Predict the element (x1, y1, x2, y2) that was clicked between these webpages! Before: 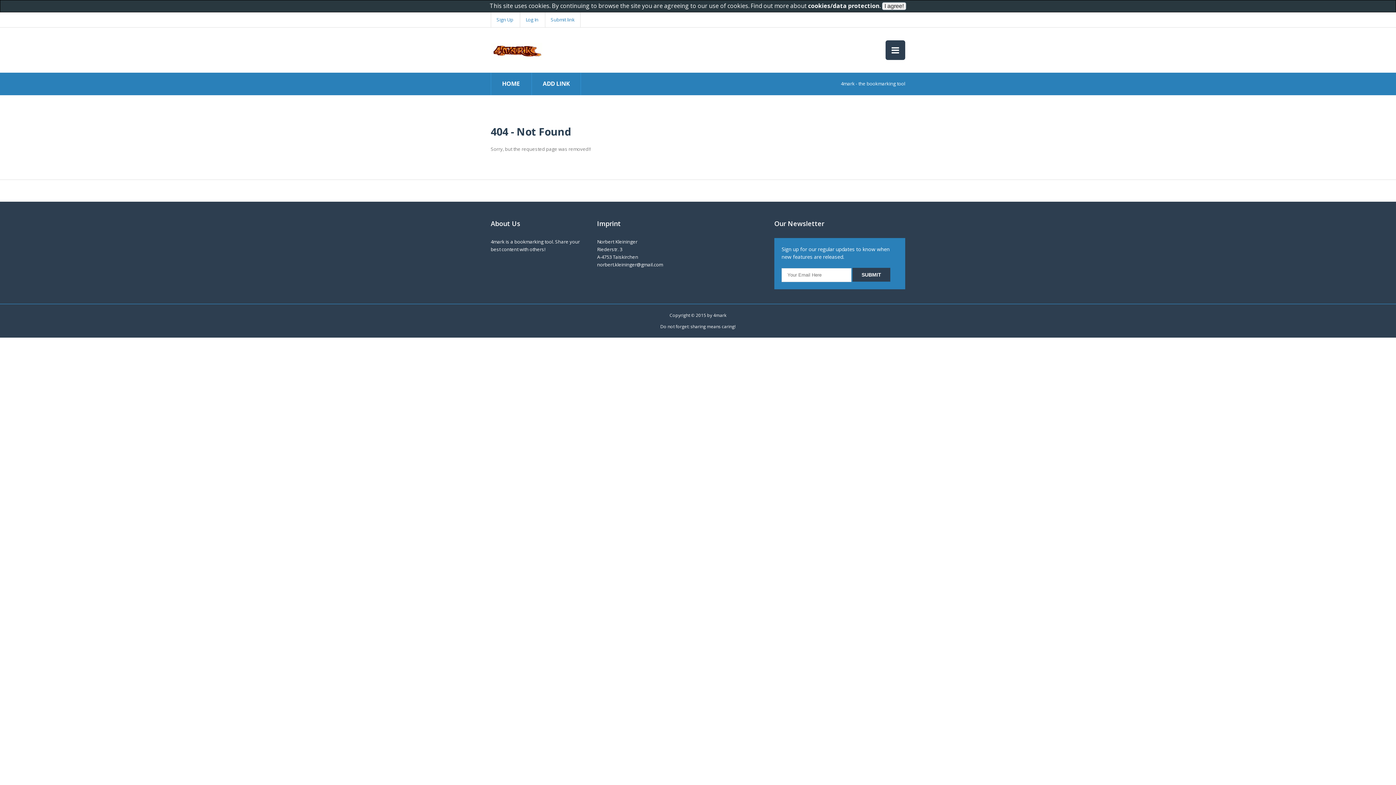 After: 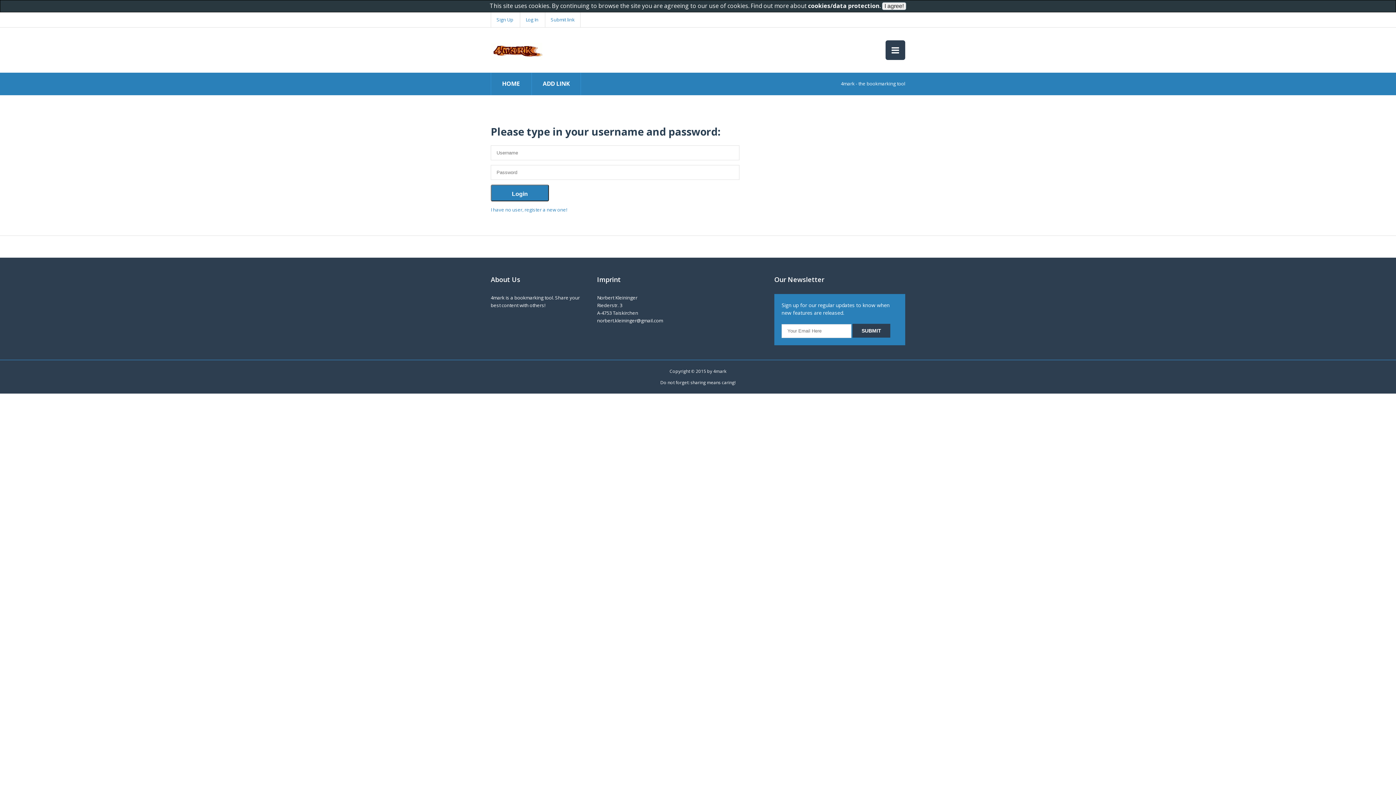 Action: label: ADD LINK bbox: (542, 79, 569, 87)